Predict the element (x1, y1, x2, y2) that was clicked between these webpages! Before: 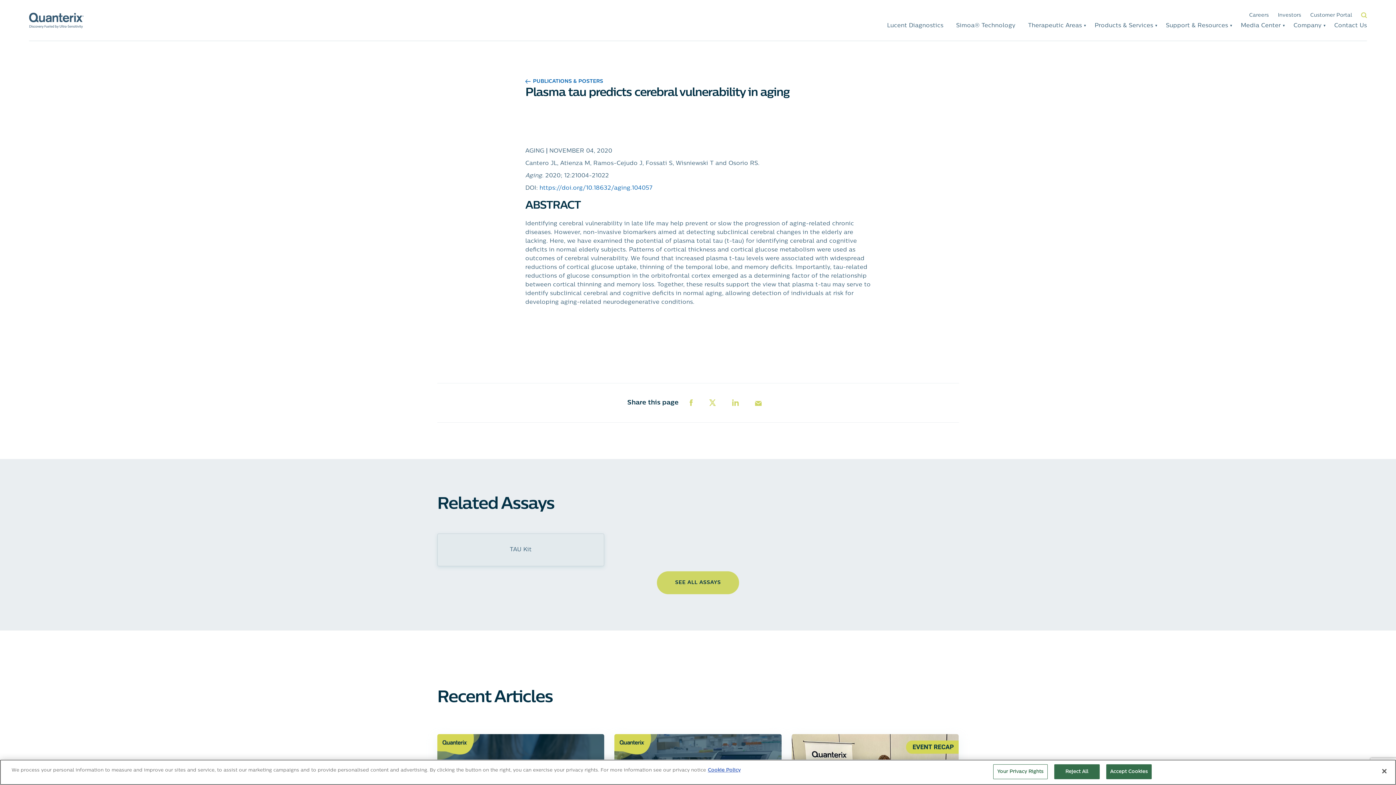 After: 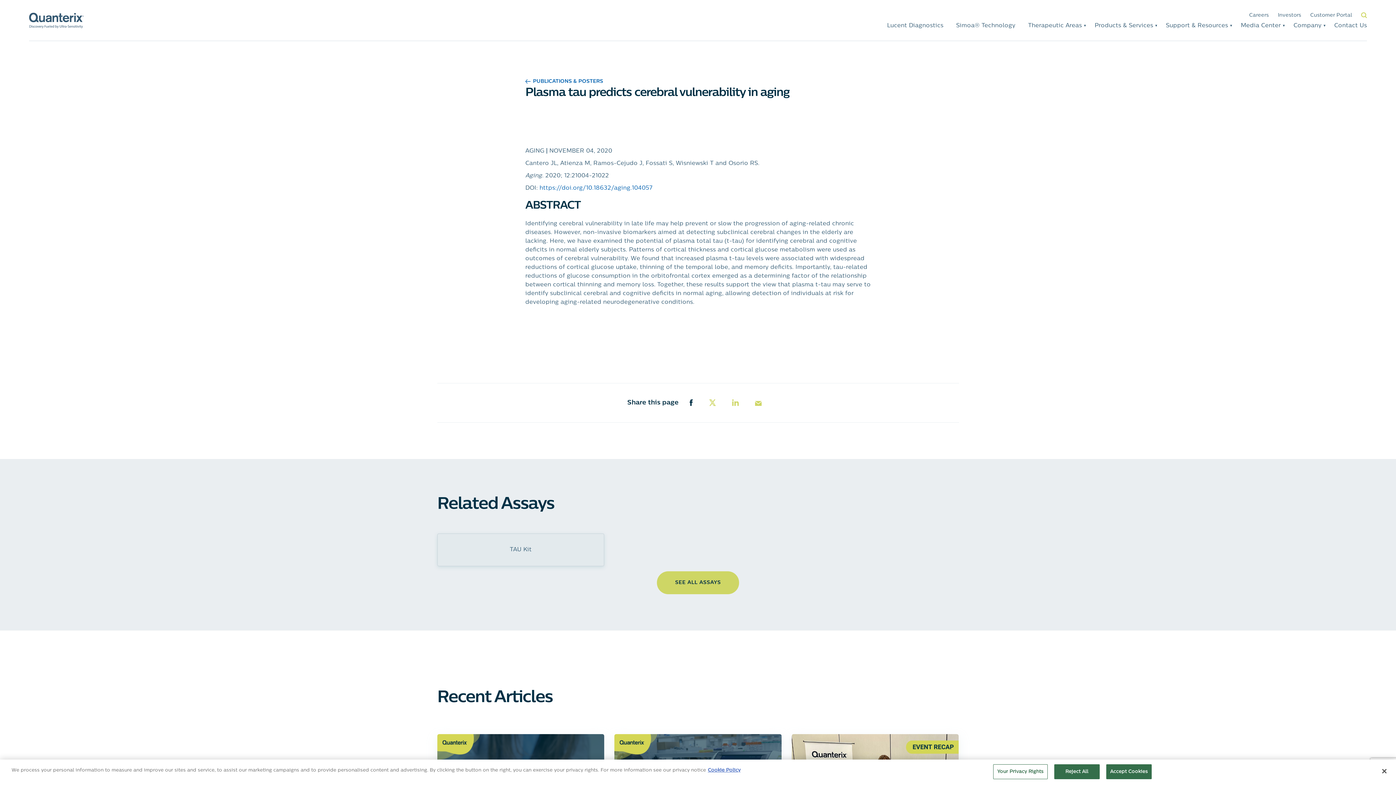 Action: bbox: (689, 400, 692, 406)